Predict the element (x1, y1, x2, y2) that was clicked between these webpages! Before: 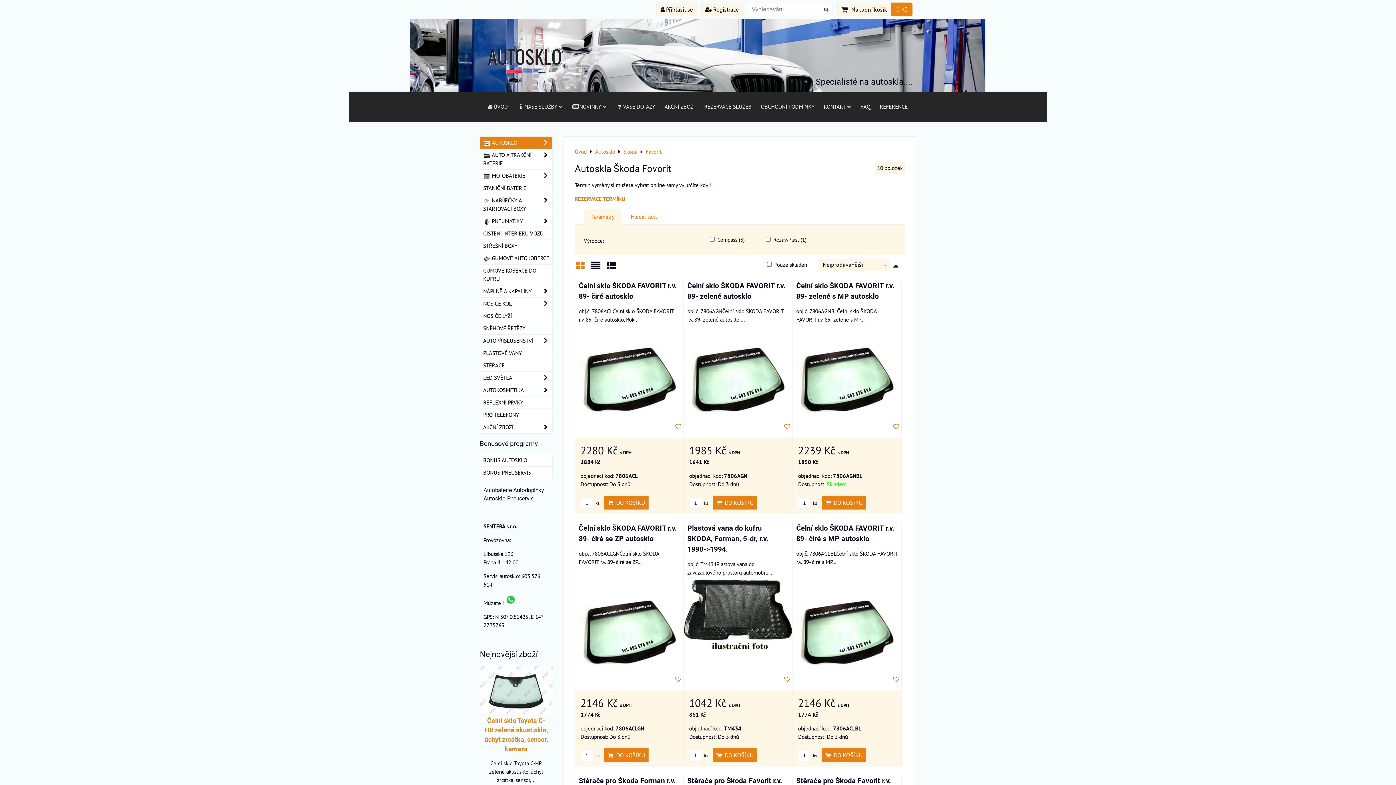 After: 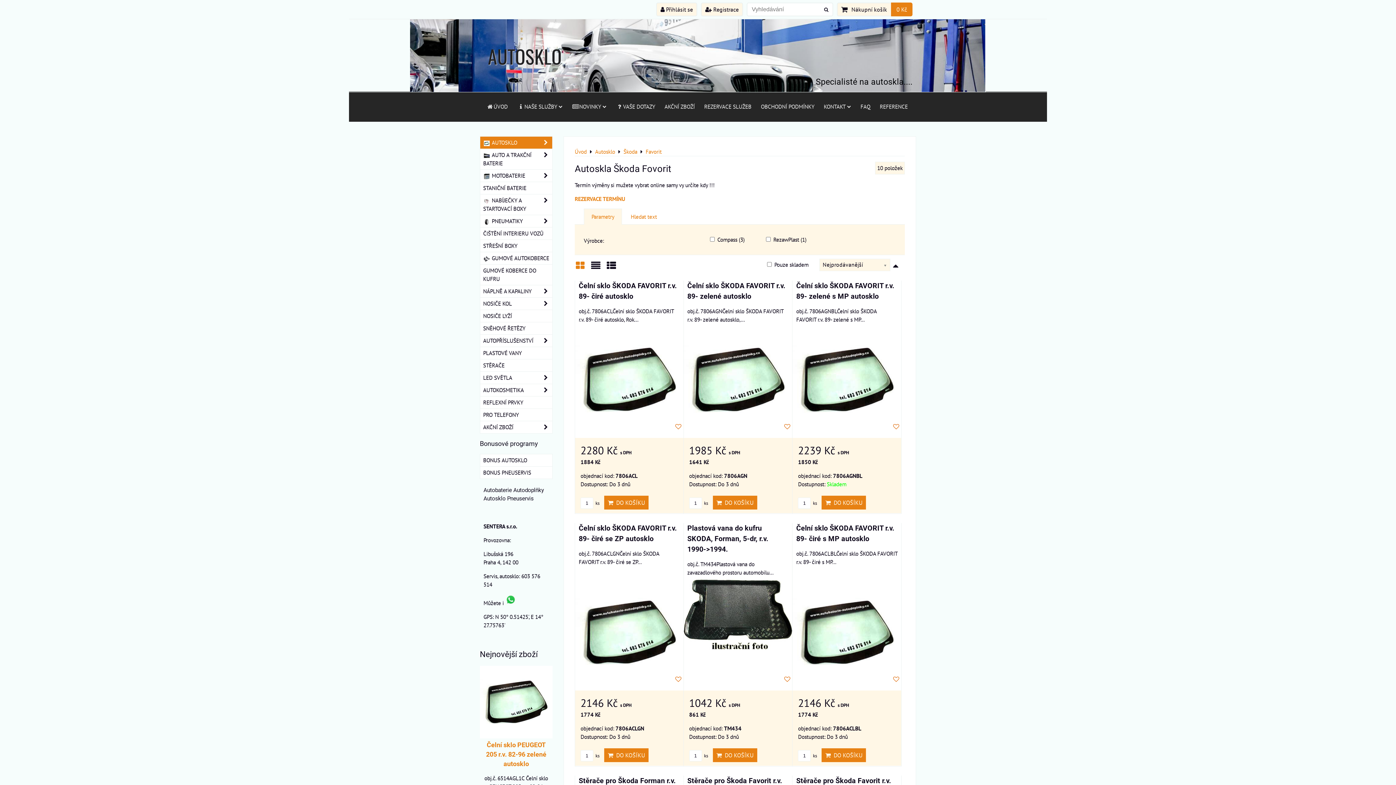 Action: bbox: (645, 148, 661, 155) label: Favorit